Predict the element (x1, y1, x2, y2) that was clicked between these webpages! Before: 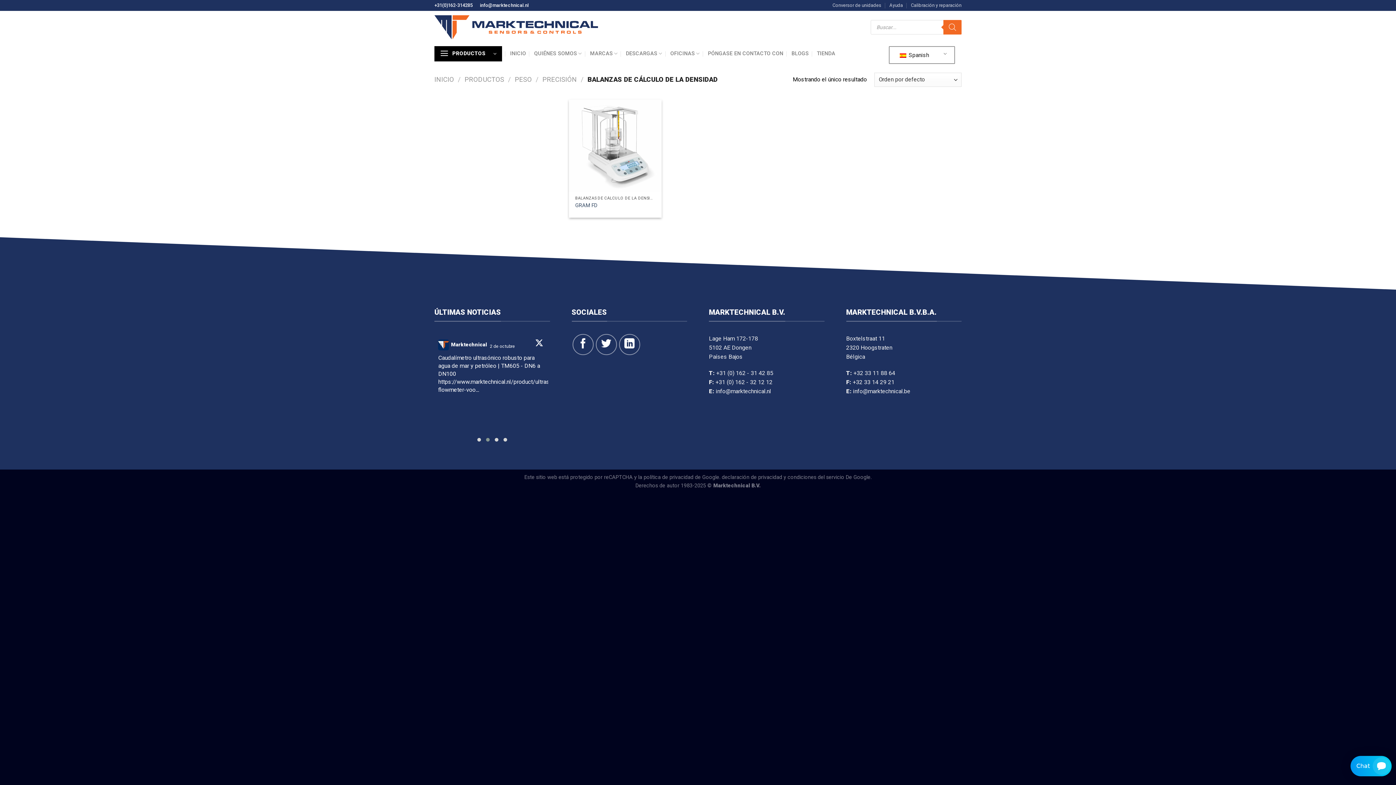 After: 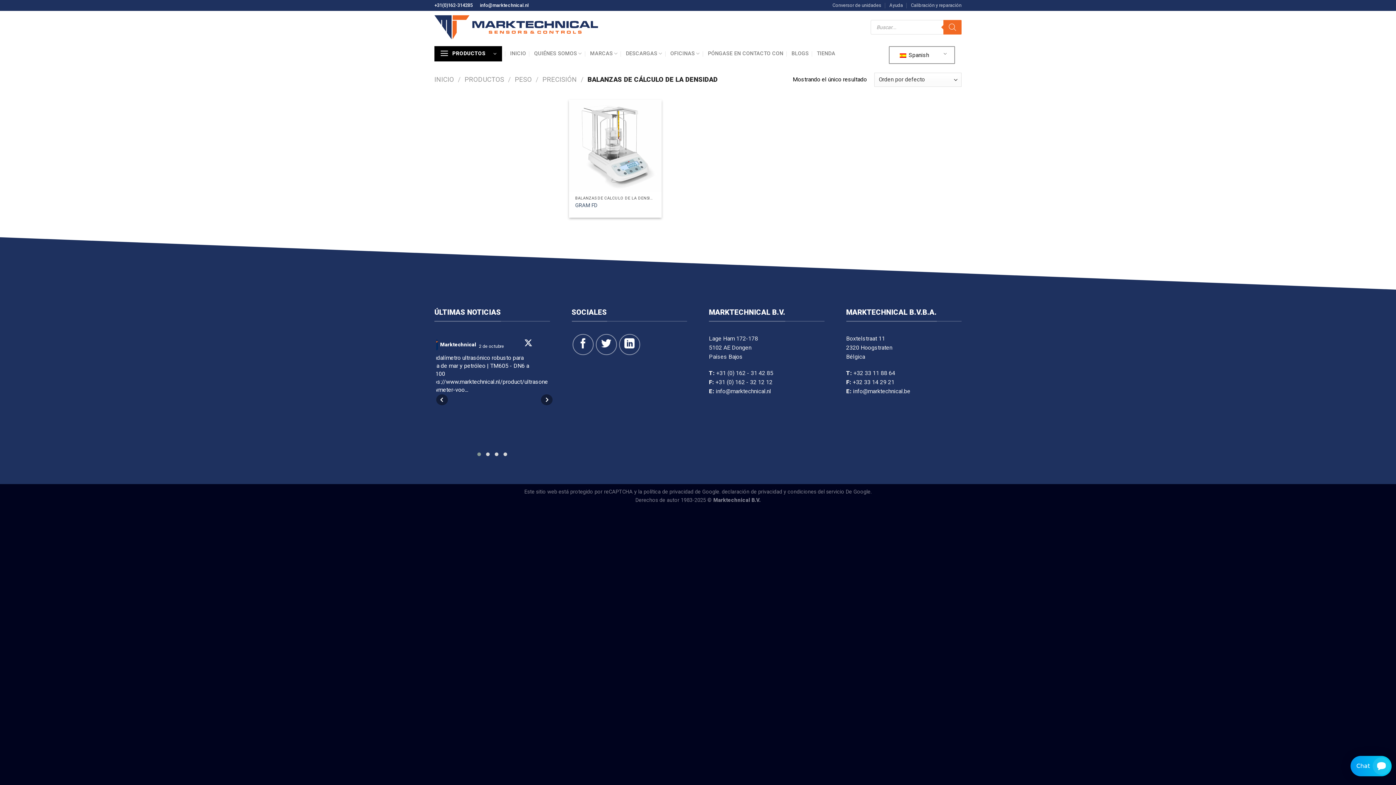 Action: label: 2 de octubre 1841478819946913971 bbox: (490, 343, 516, 348)